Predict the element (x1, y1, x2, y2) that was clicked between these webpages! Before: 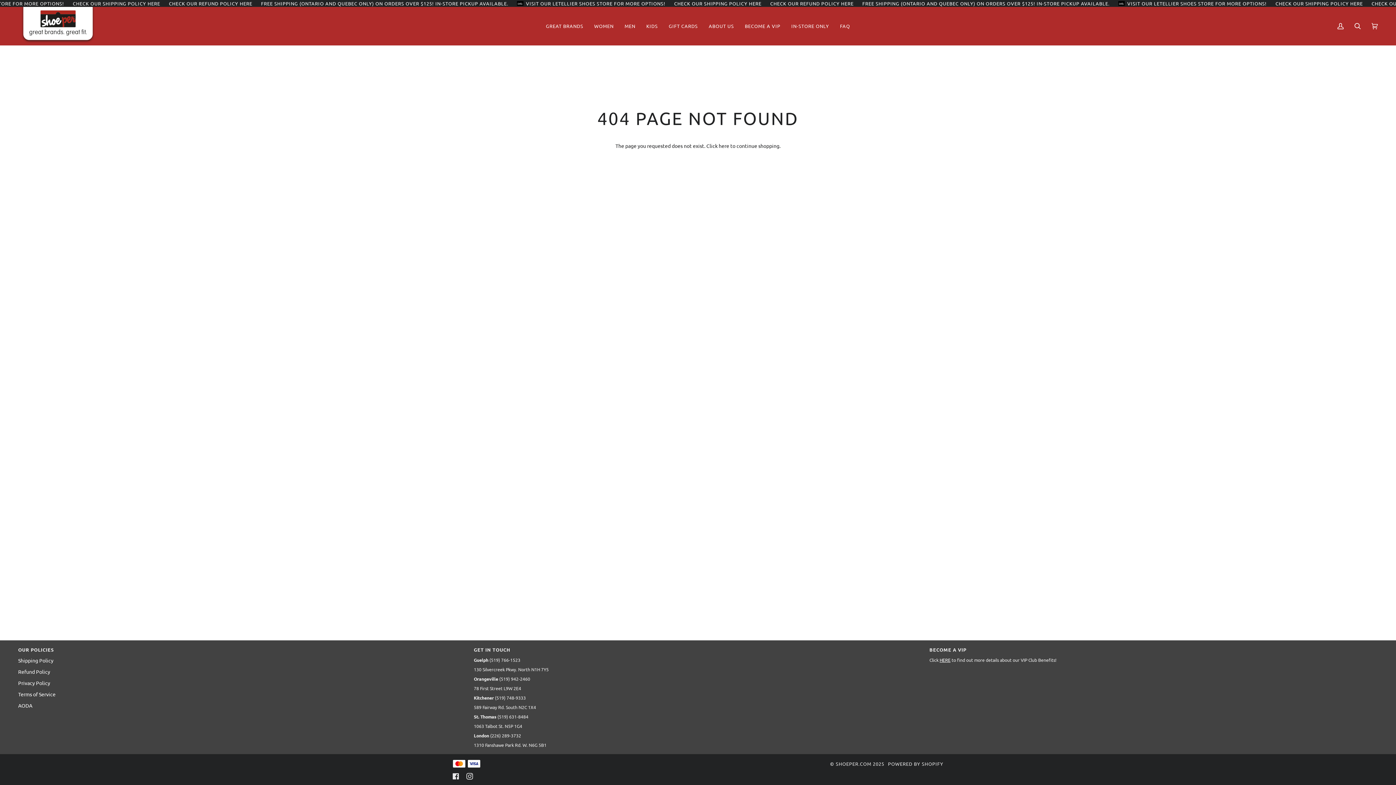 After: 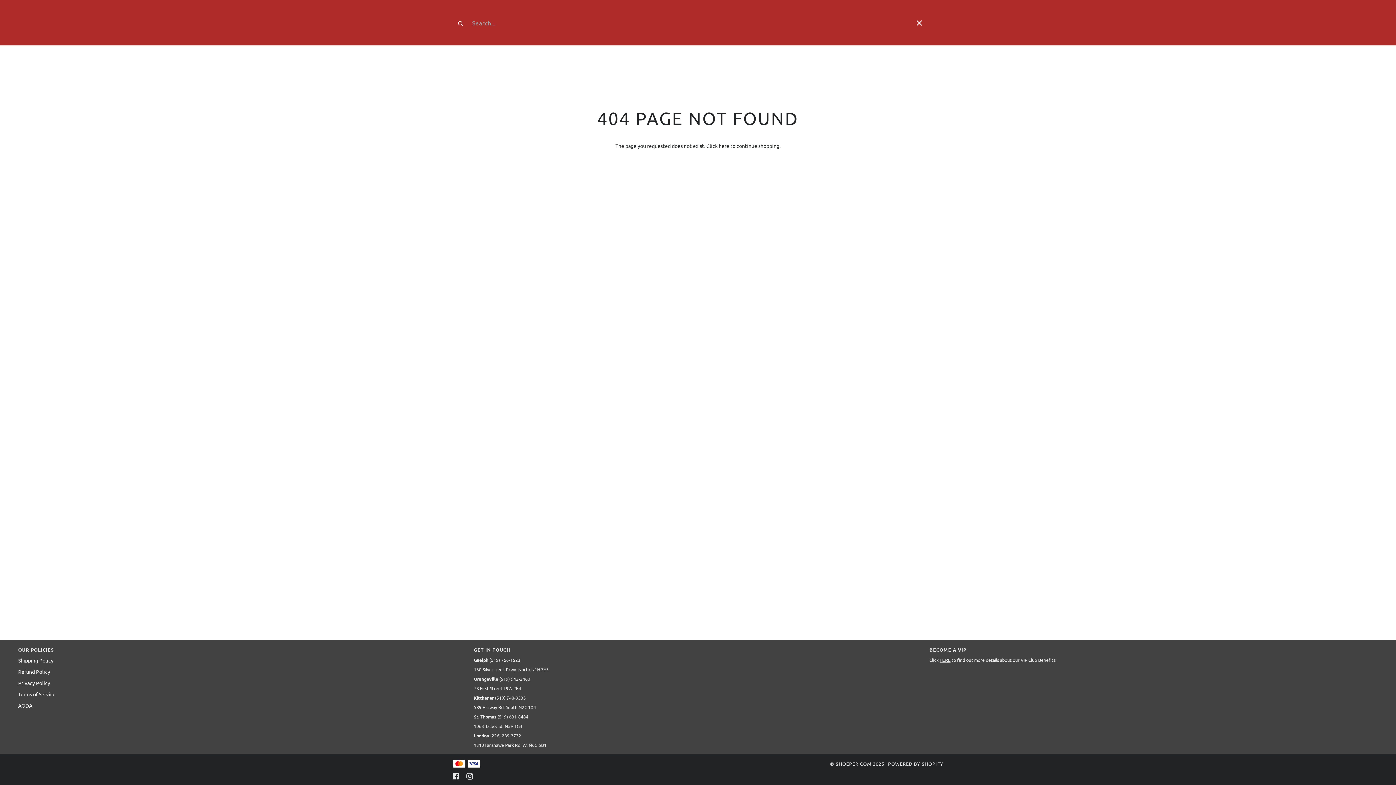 Action: label: Search bbox: (1349, 6, 1366, 45)